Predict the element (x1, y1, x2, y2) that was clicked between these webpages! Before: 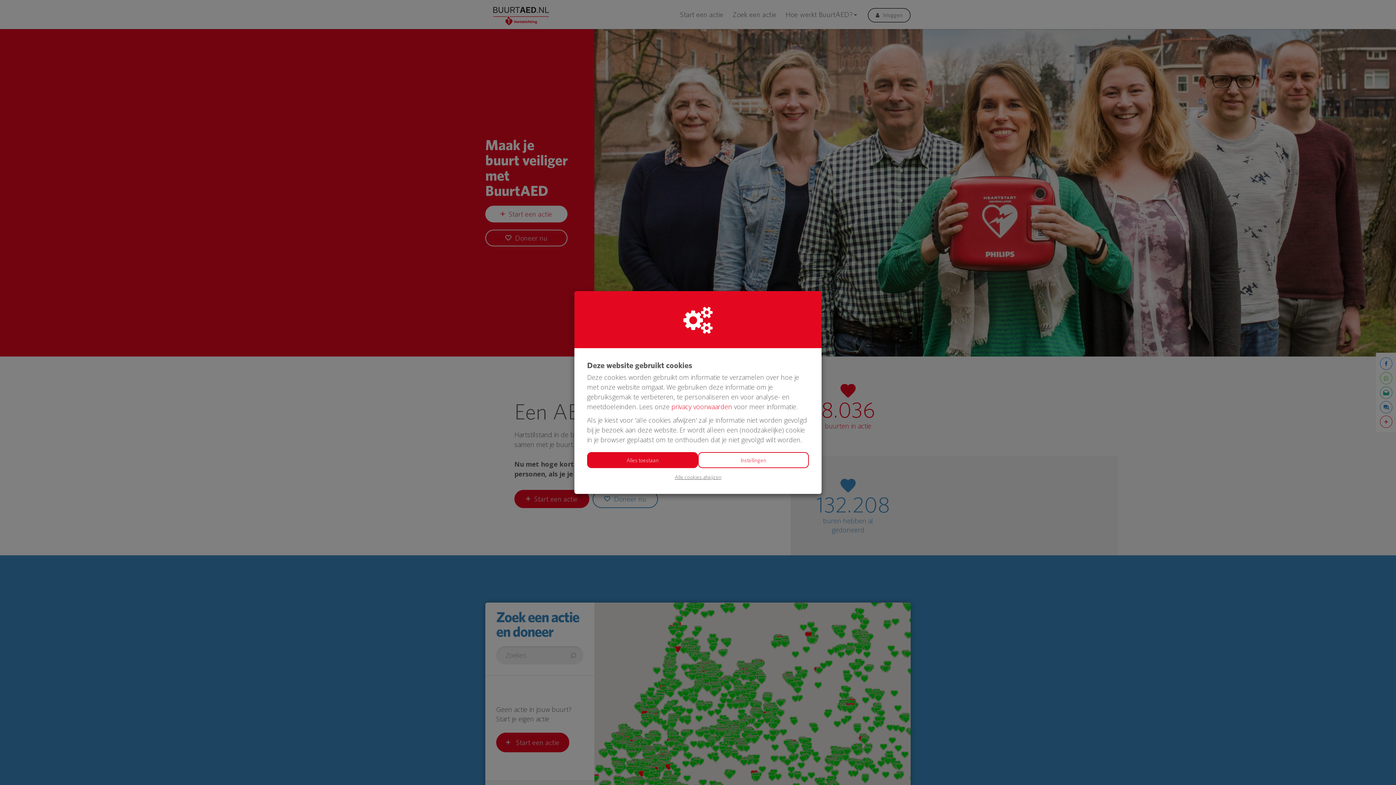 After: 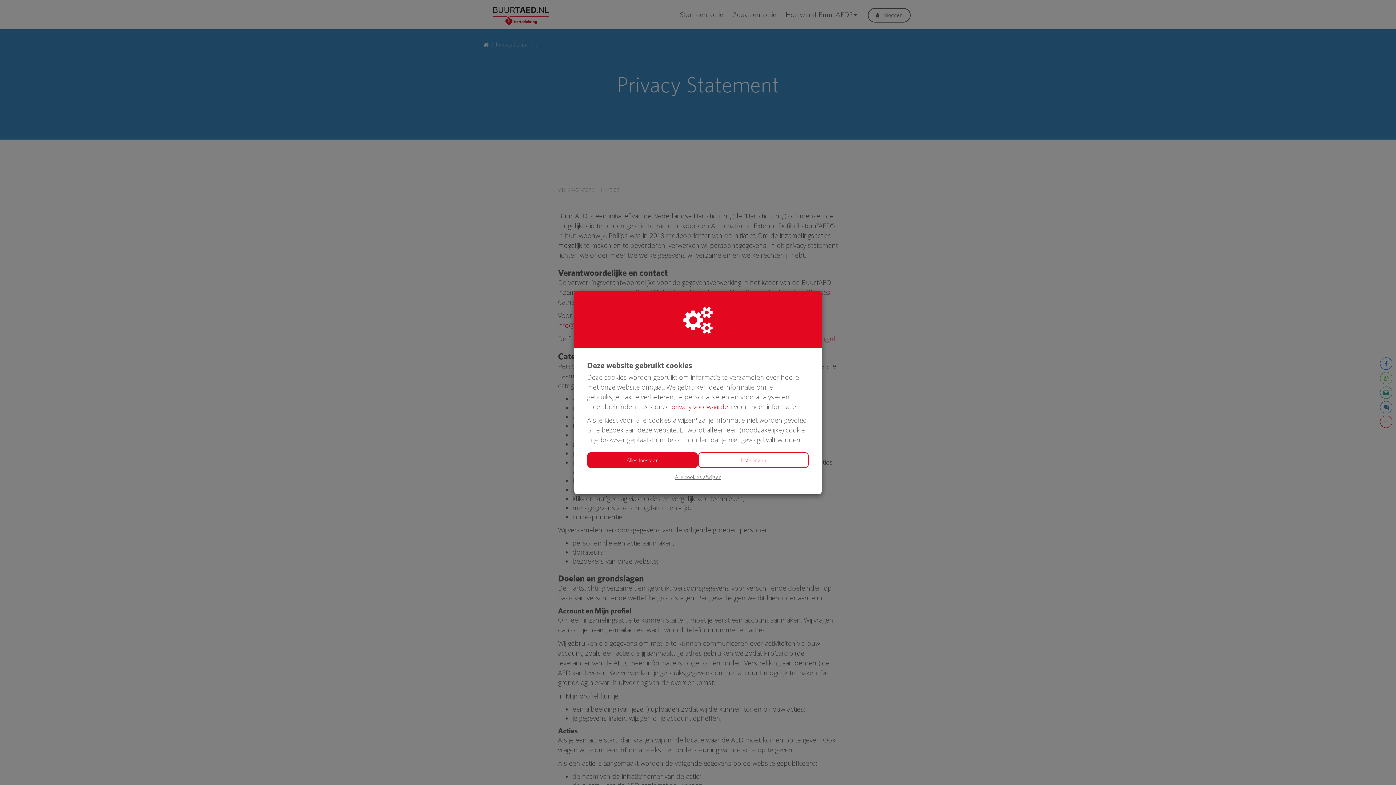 Action: bbox: (671, 402, 732, 411) label: privacy voorwaarden